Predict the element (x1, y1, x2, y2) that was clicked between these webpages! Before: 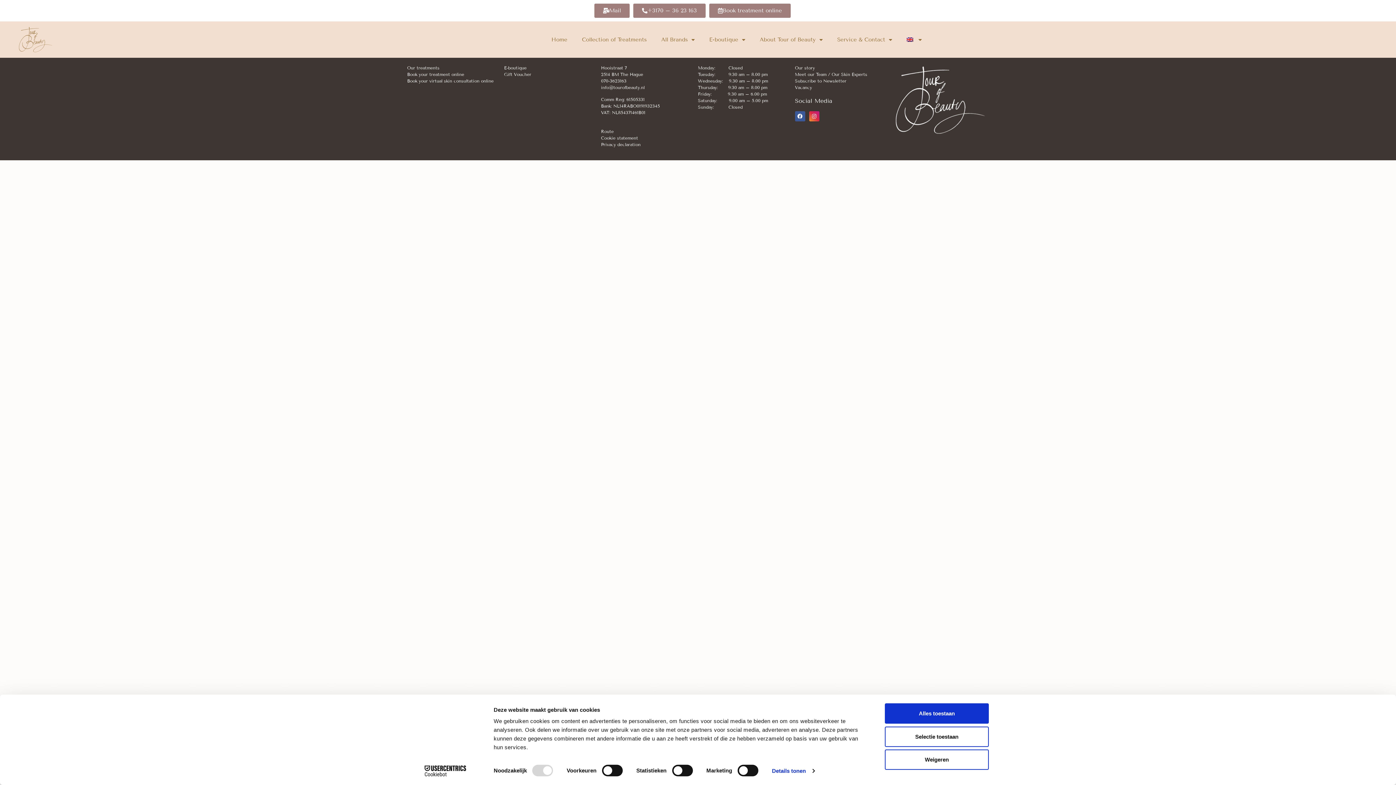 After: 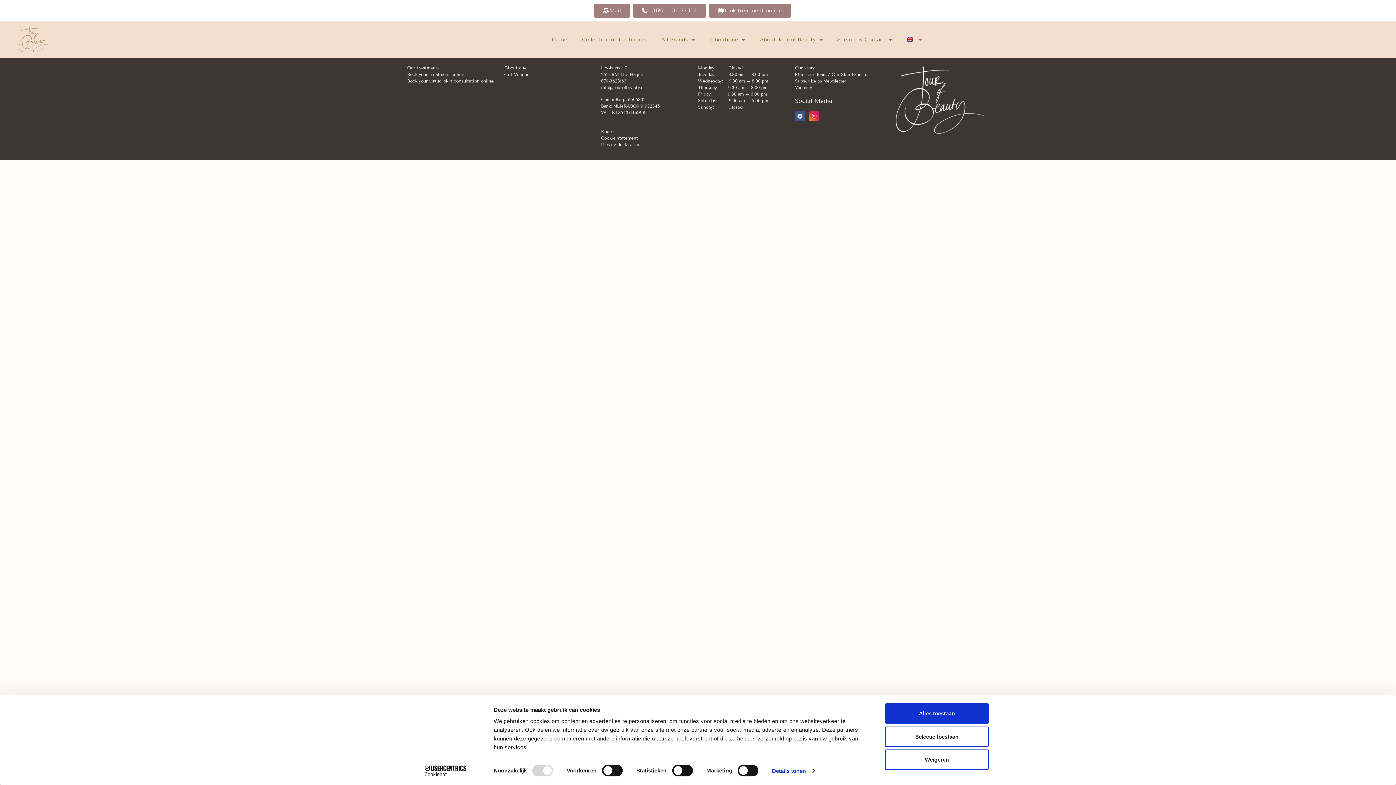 Action: bbox: (795, 111, 805, 121) label: Facebook